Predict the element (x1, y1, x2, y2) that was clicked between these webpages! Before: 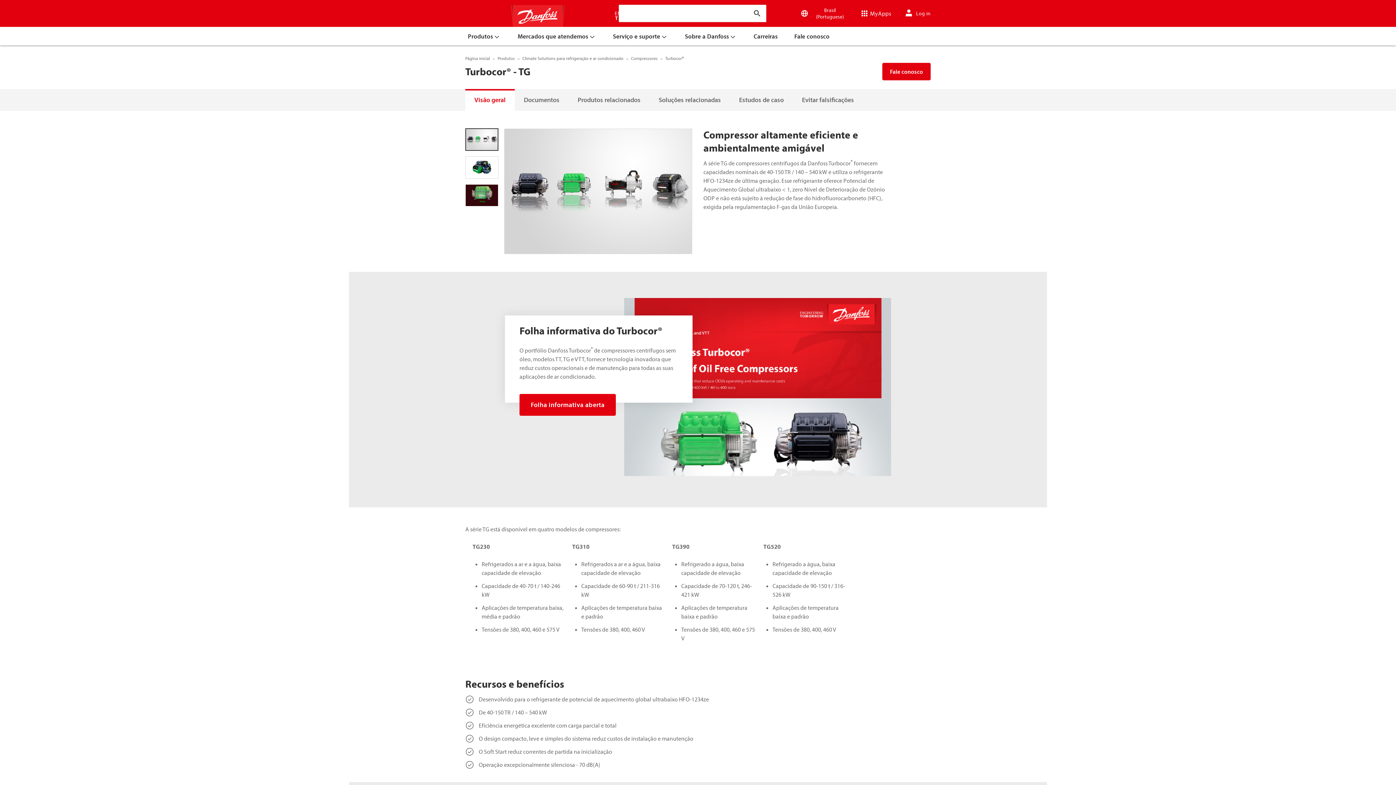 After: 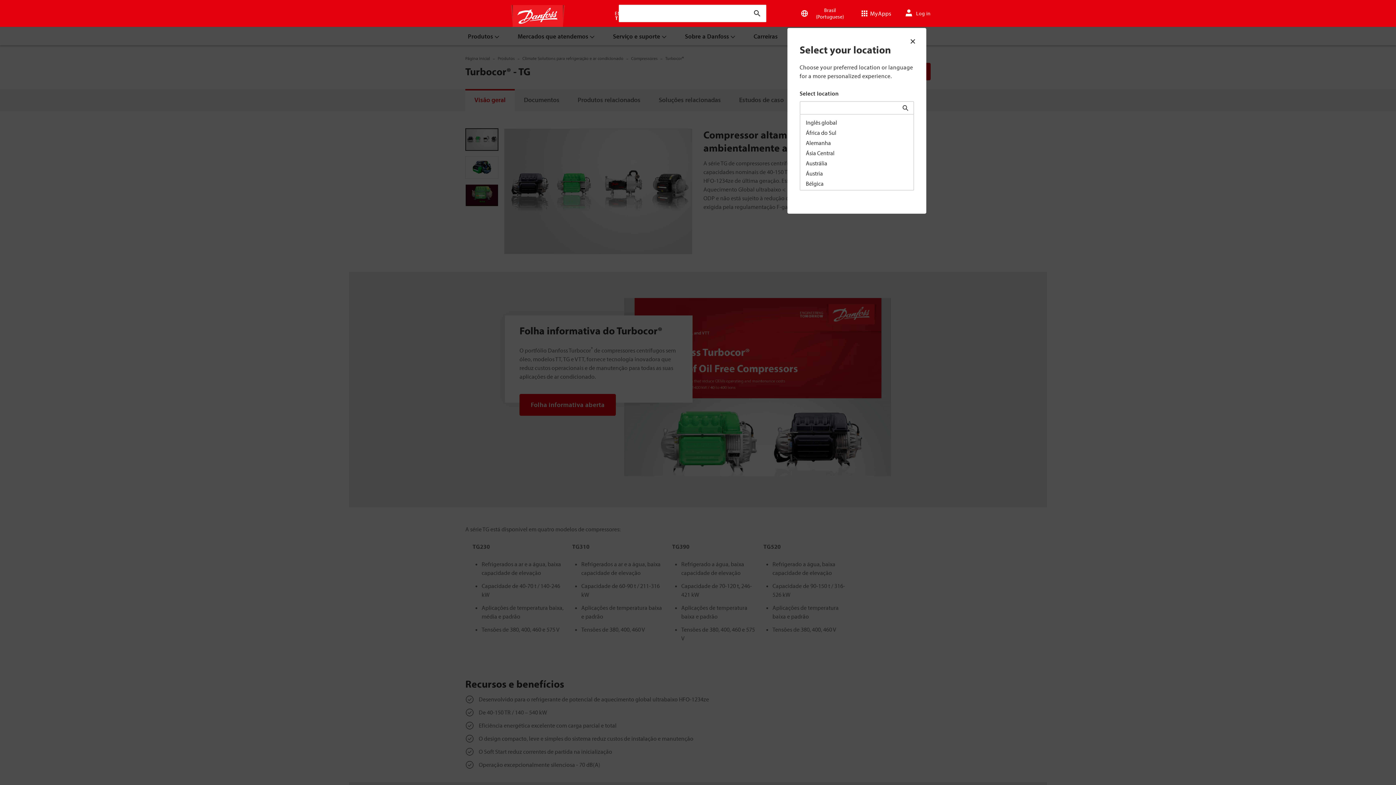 Action: bbox: (794, 1, 853, 25) label: Brasil (Portuguese)